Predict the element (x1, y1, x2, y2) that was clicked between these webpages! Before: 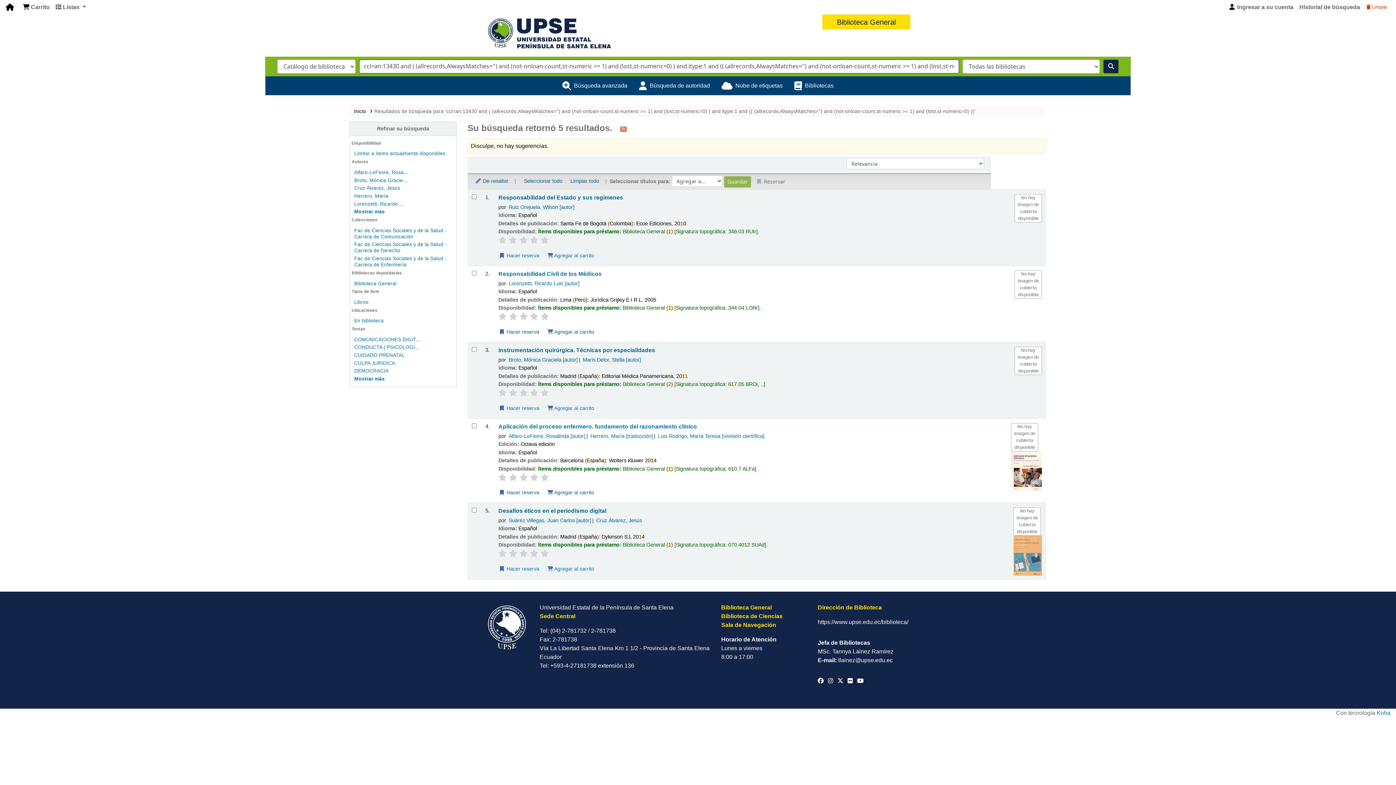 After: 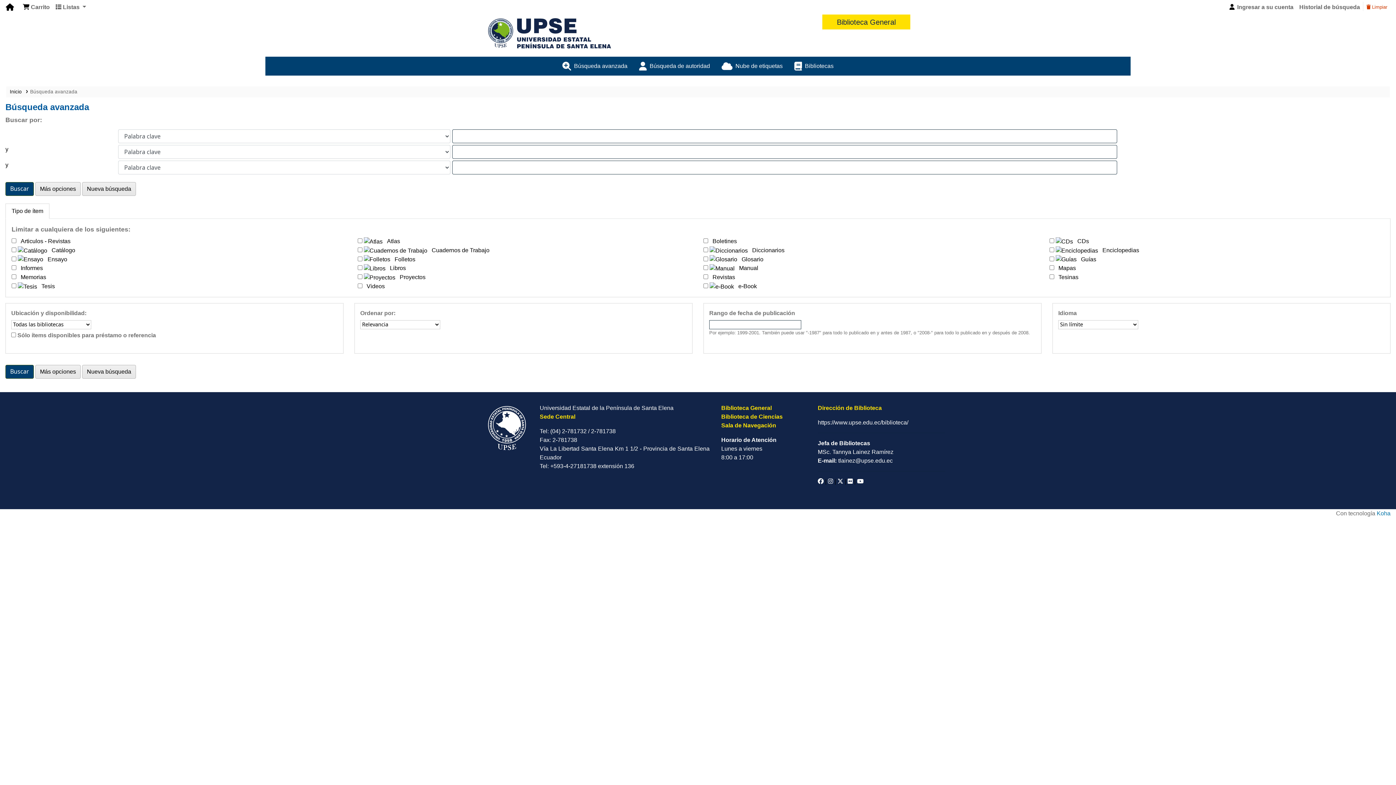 Action: label: Búsqueda avanzada bbox: (562, 79, 627, 92)